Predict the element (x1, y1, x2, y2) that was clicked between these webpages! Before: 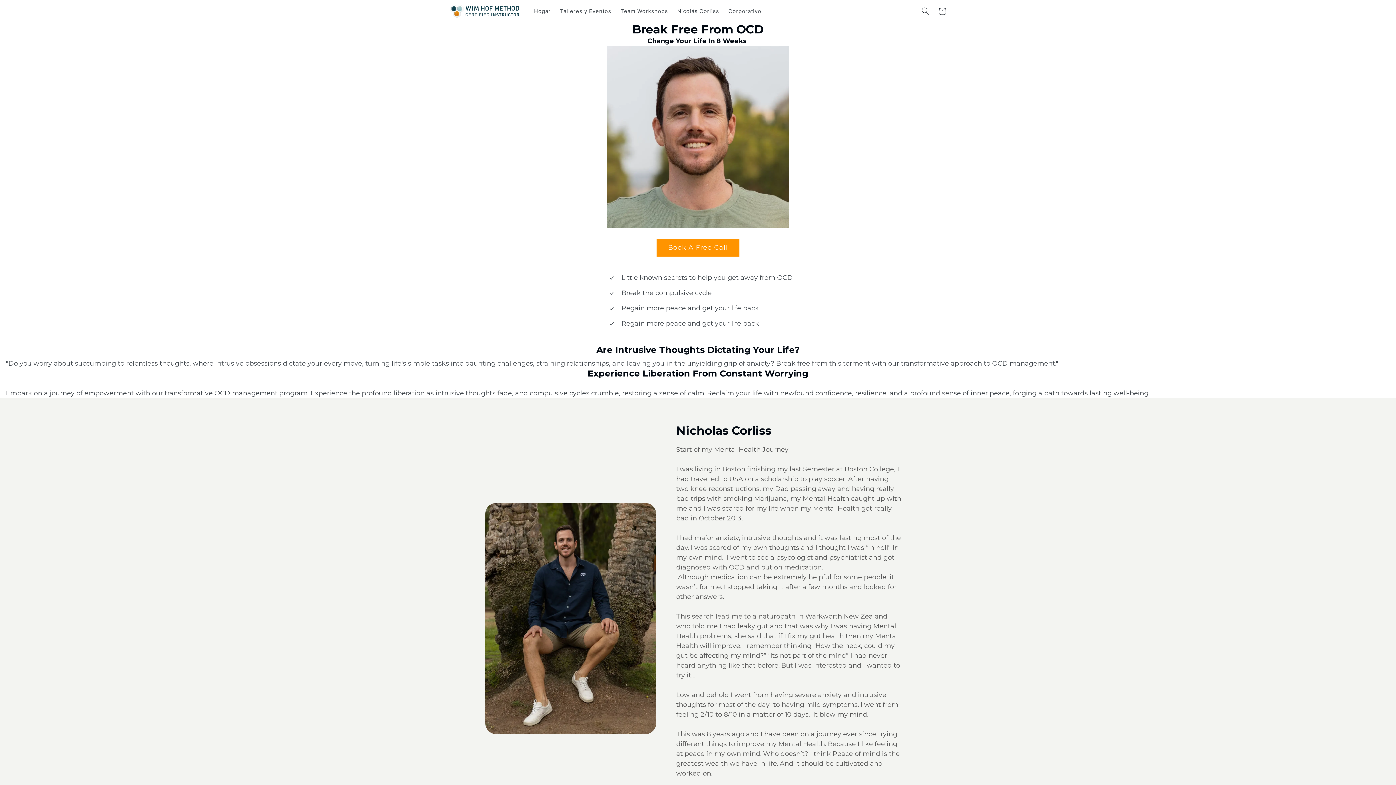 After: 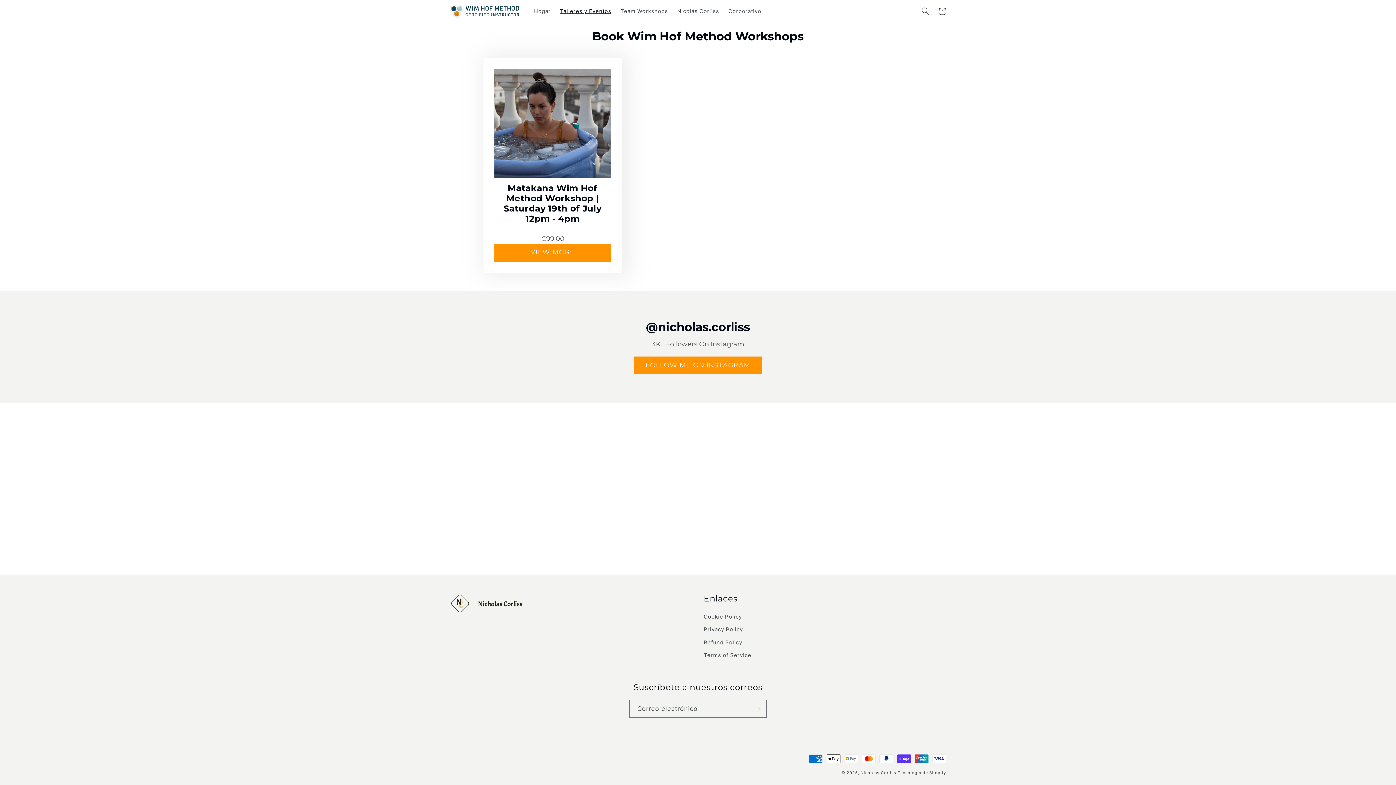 Action: bbox: (555, 3, 616, 19) label: Talleres y Eventos